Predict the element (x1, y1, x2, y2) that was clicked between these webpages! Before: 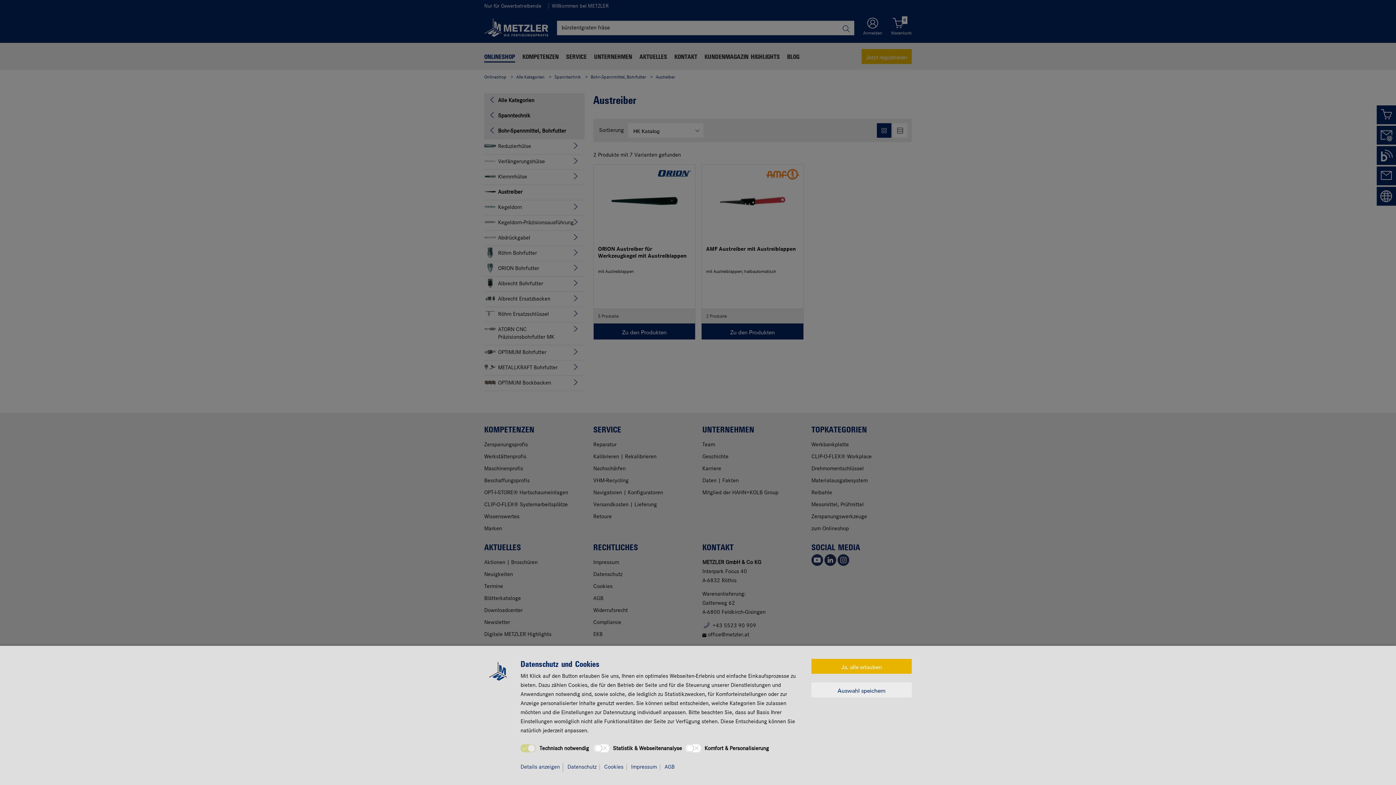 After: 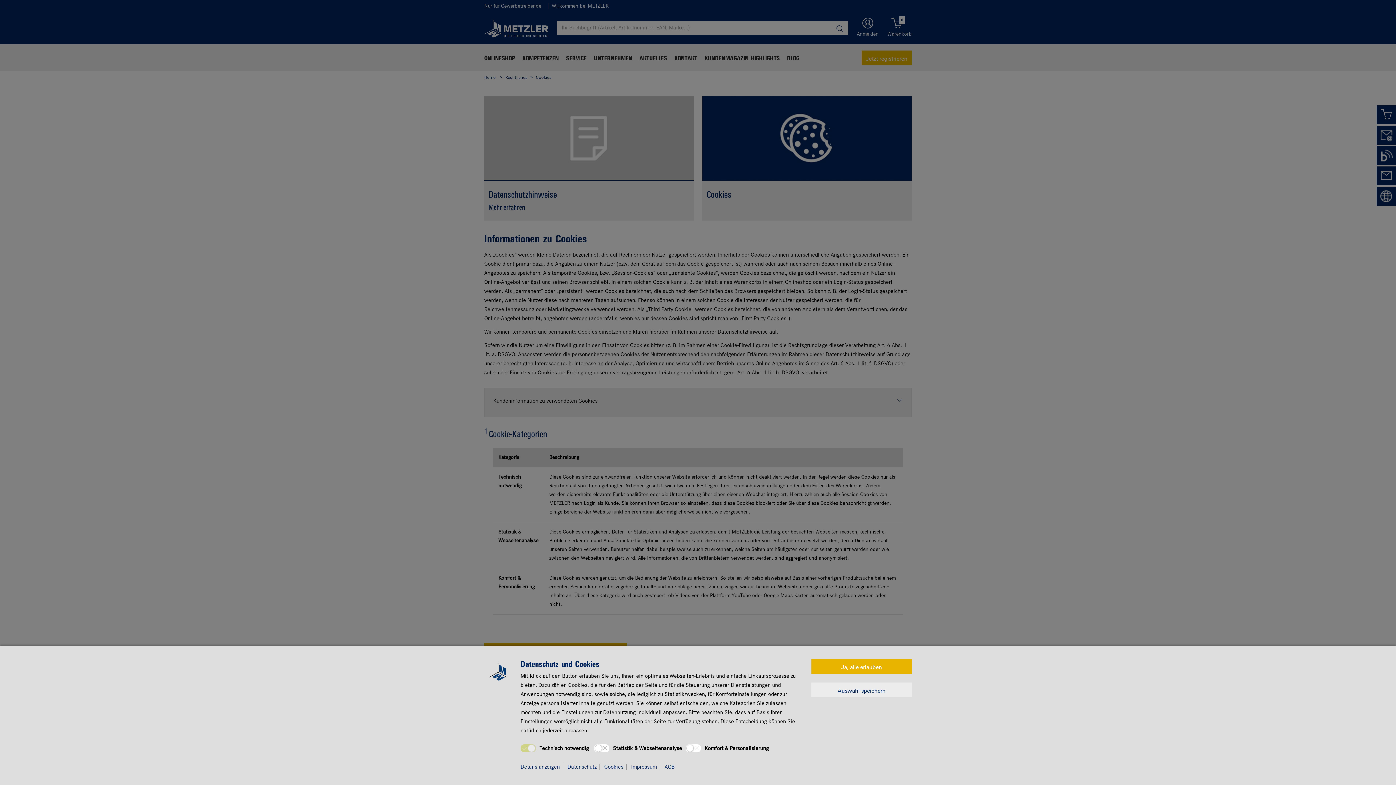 Action: label: Cookies bbox: (604, 764, 626, 770)